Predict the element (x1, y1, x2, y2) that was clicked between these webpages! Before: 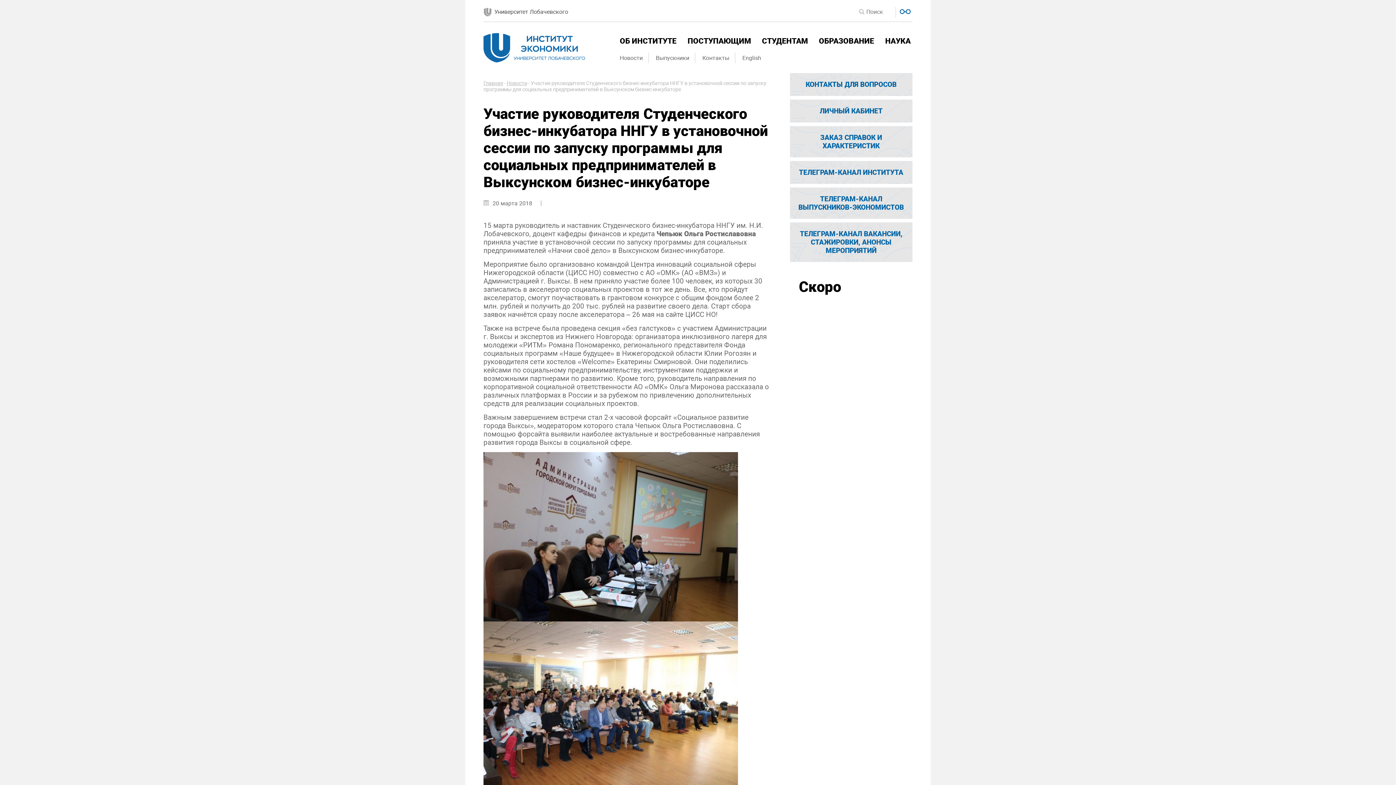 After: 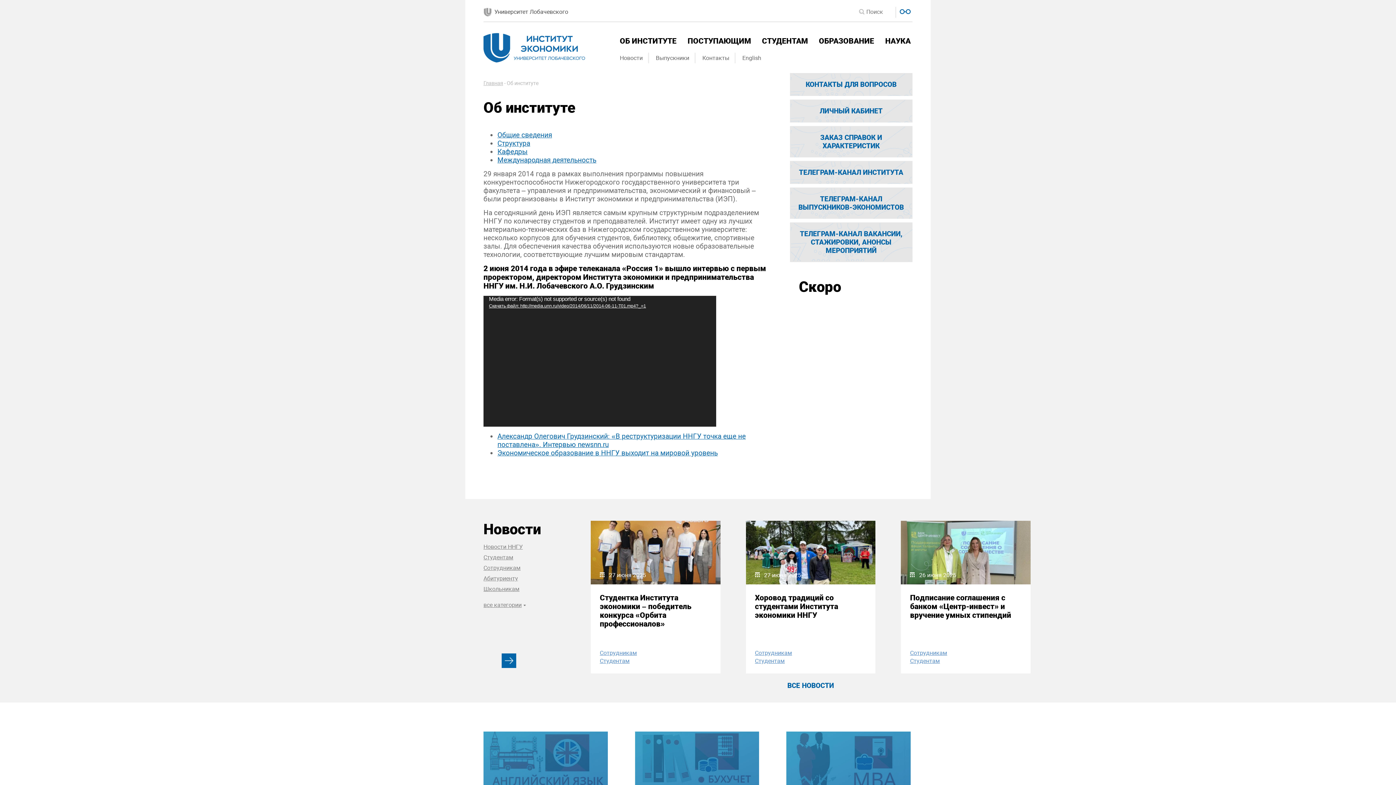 Action: bbox: (620, 36, 678, 45) label: ОБ ИНСТИТУТЕ